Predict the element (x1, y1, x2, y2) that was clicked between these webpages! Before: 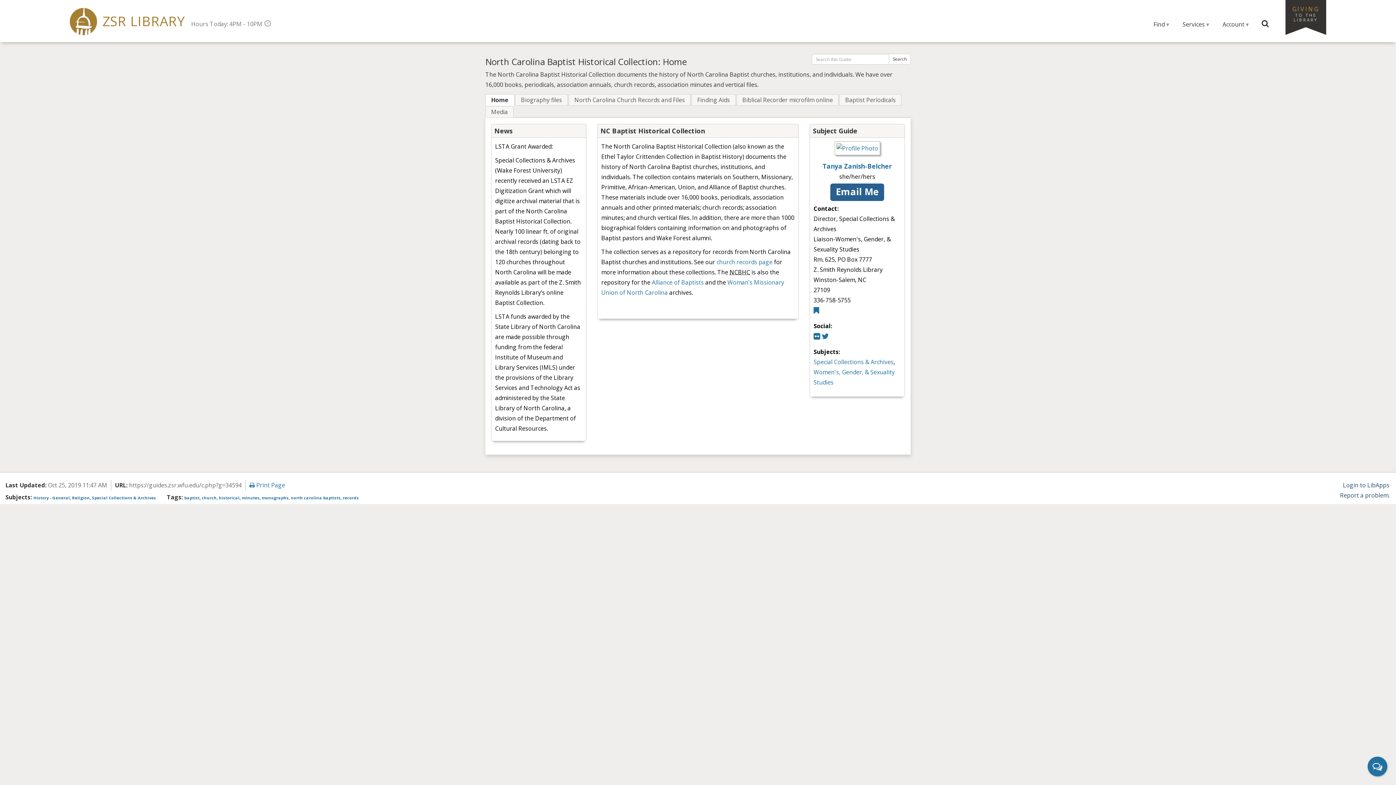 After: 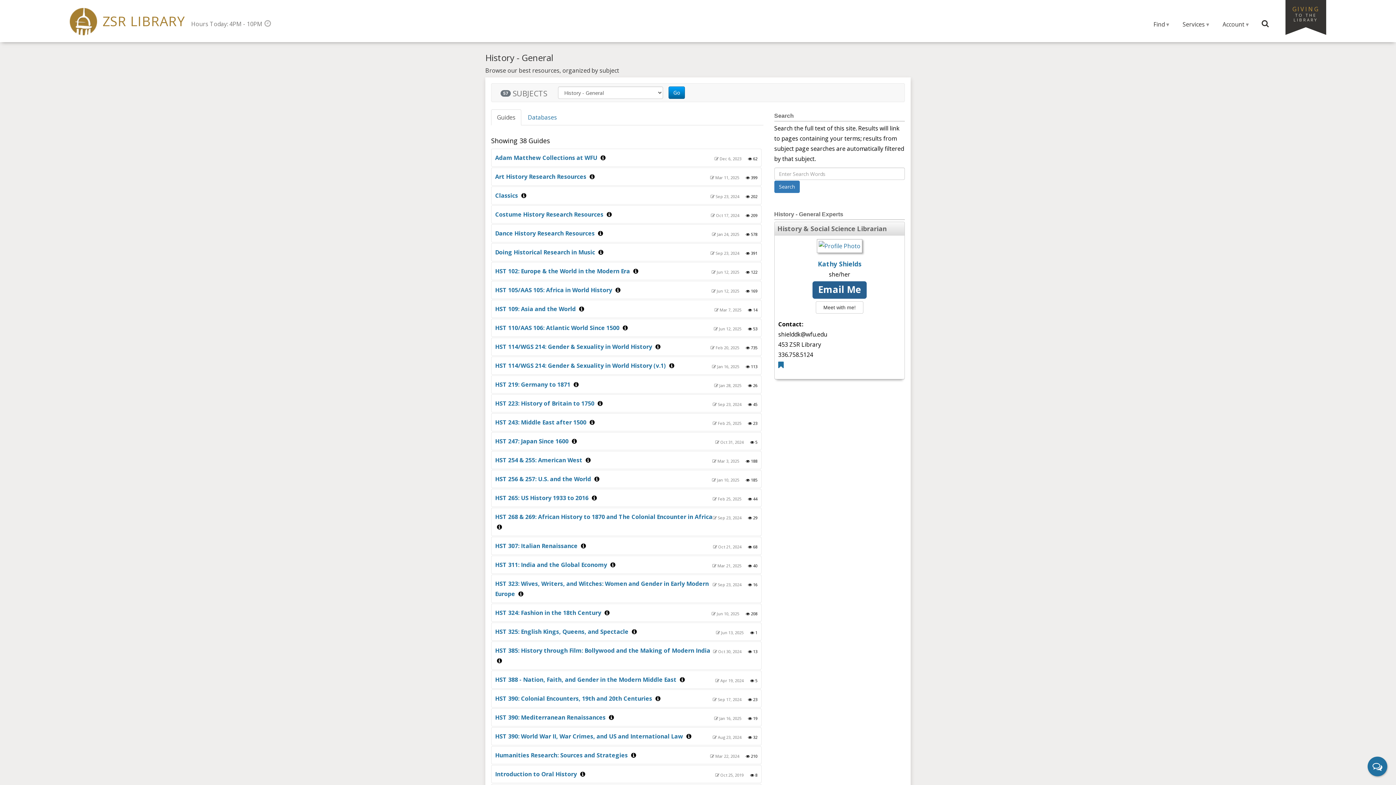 Action: bbox: (33, 495, 69, 500) label: History - General